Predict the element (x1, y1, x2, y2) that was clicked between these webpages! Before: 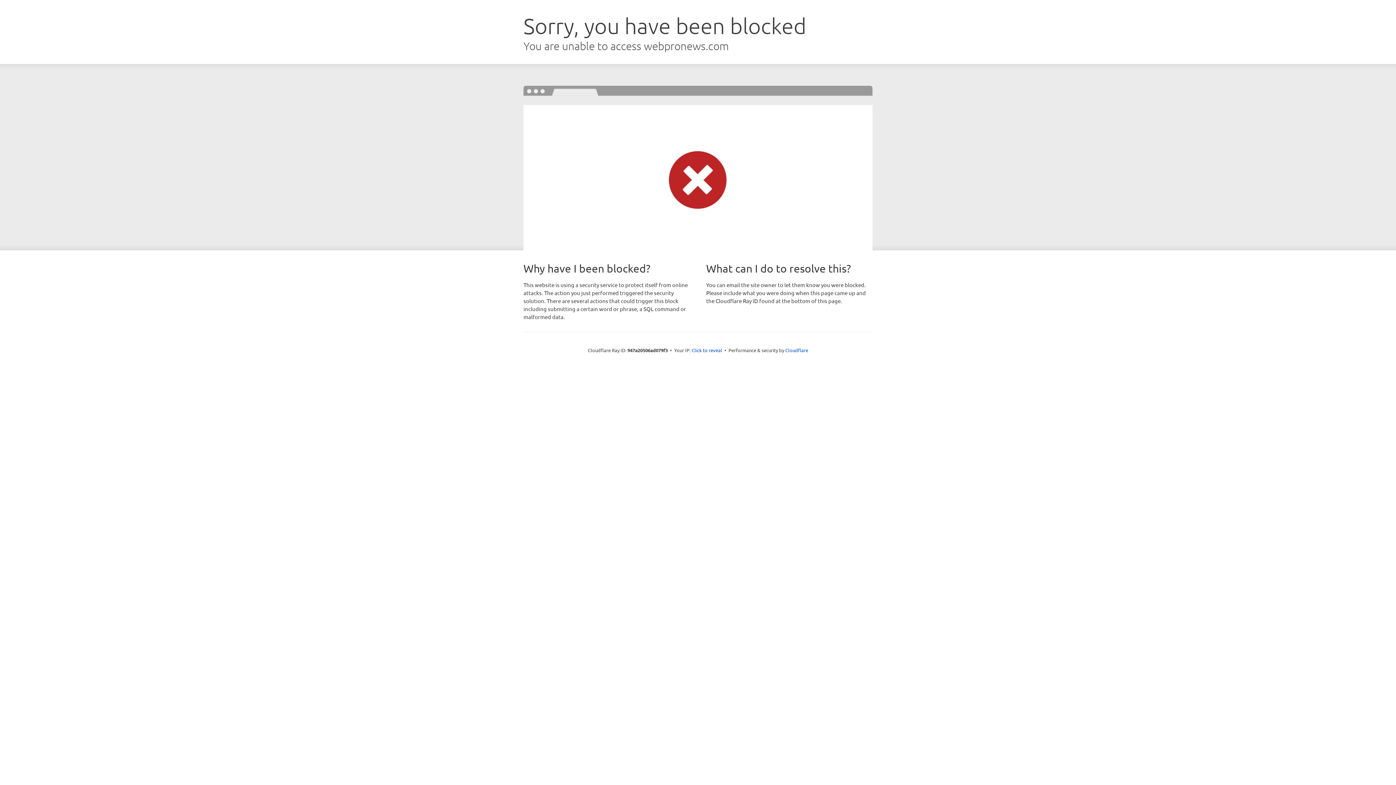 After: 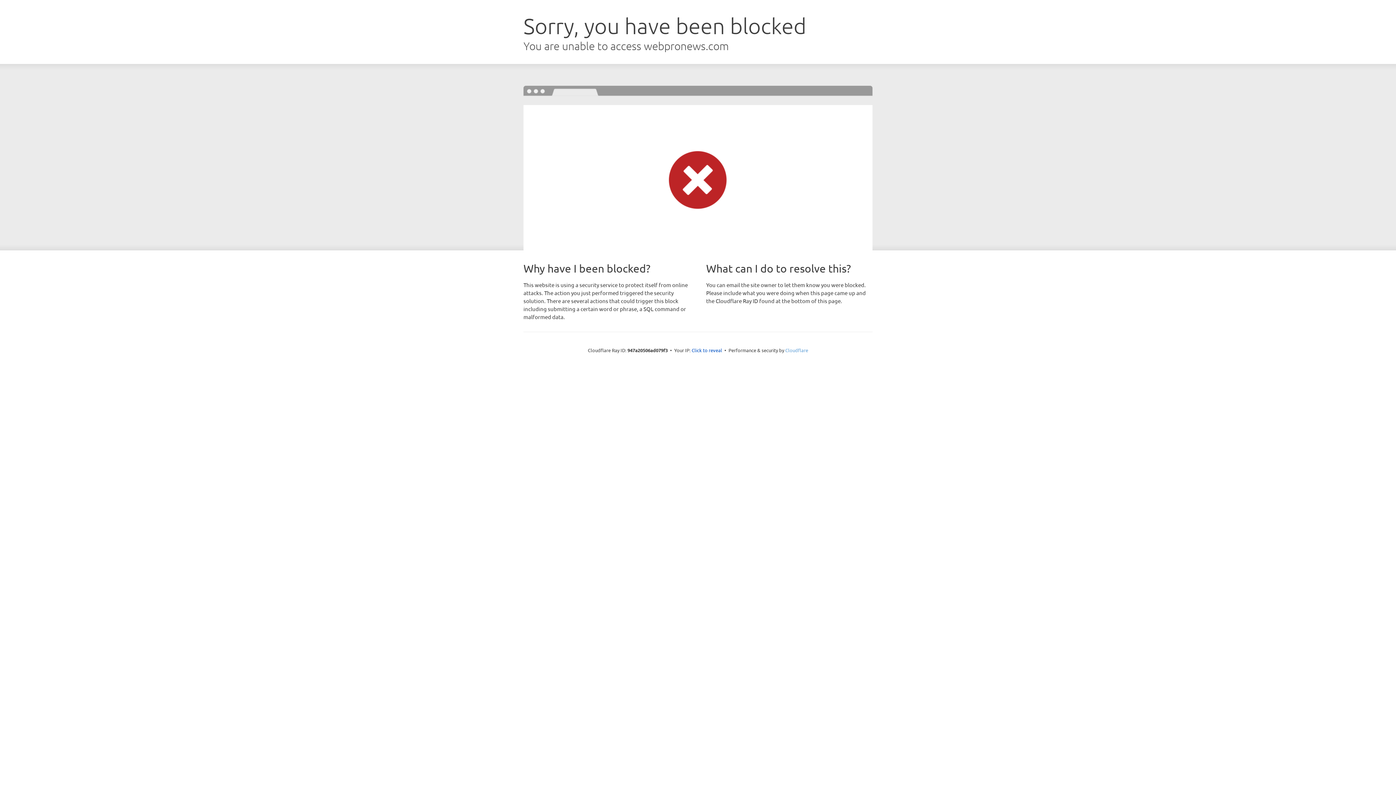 Action: label: Cloudflare bbox: (785, 347, 808, 353)